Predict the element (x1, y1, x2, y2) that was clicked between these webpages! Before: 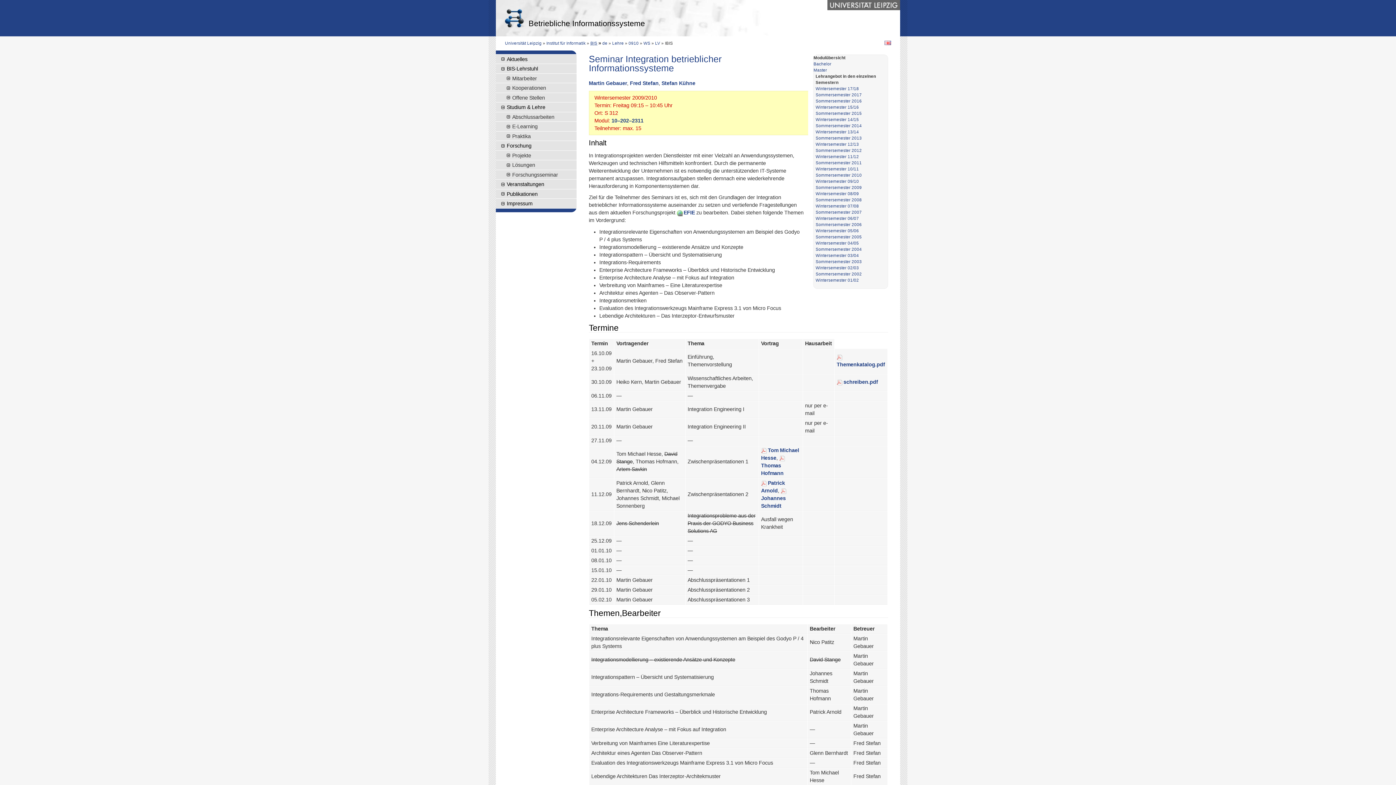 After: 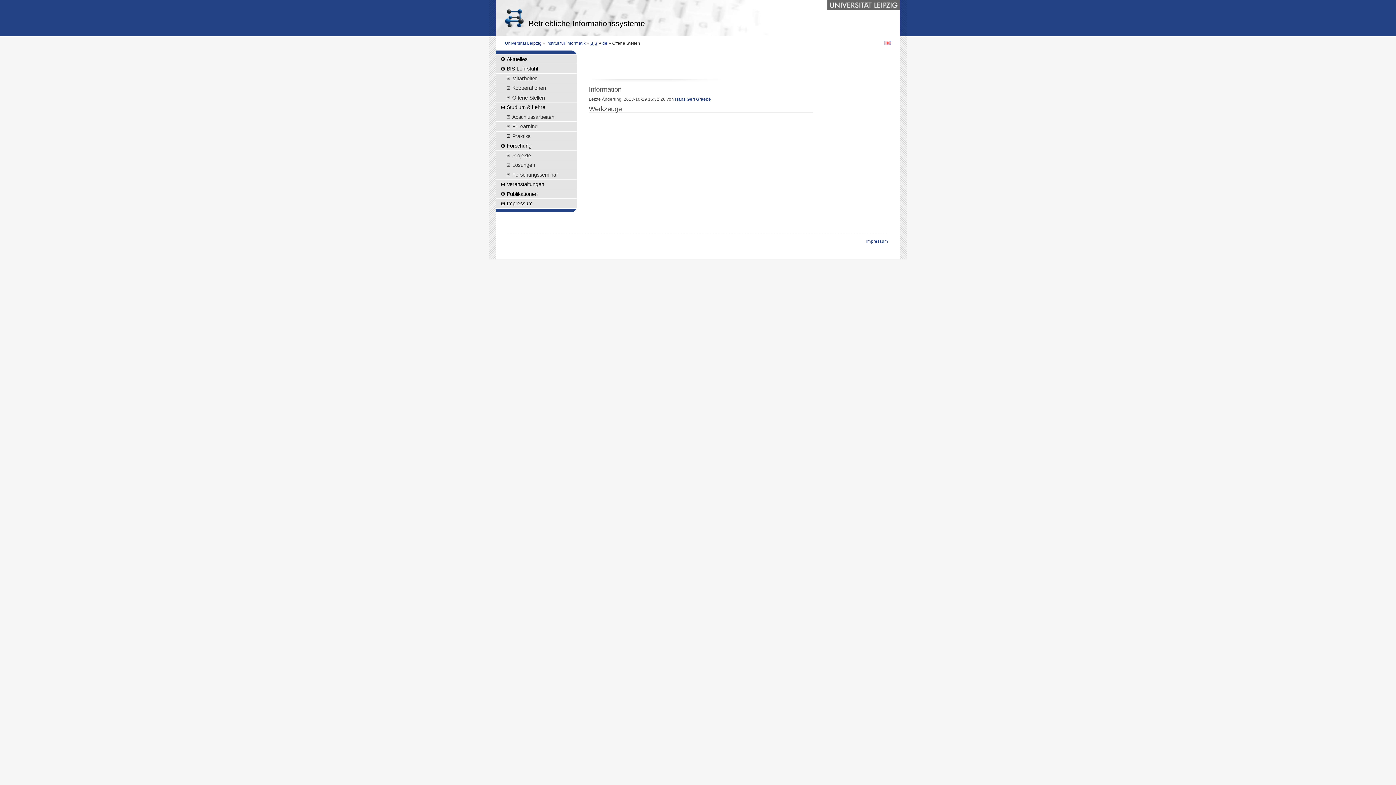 Action: label: Offene Stellen bbox: (496, 93, 576, 102)